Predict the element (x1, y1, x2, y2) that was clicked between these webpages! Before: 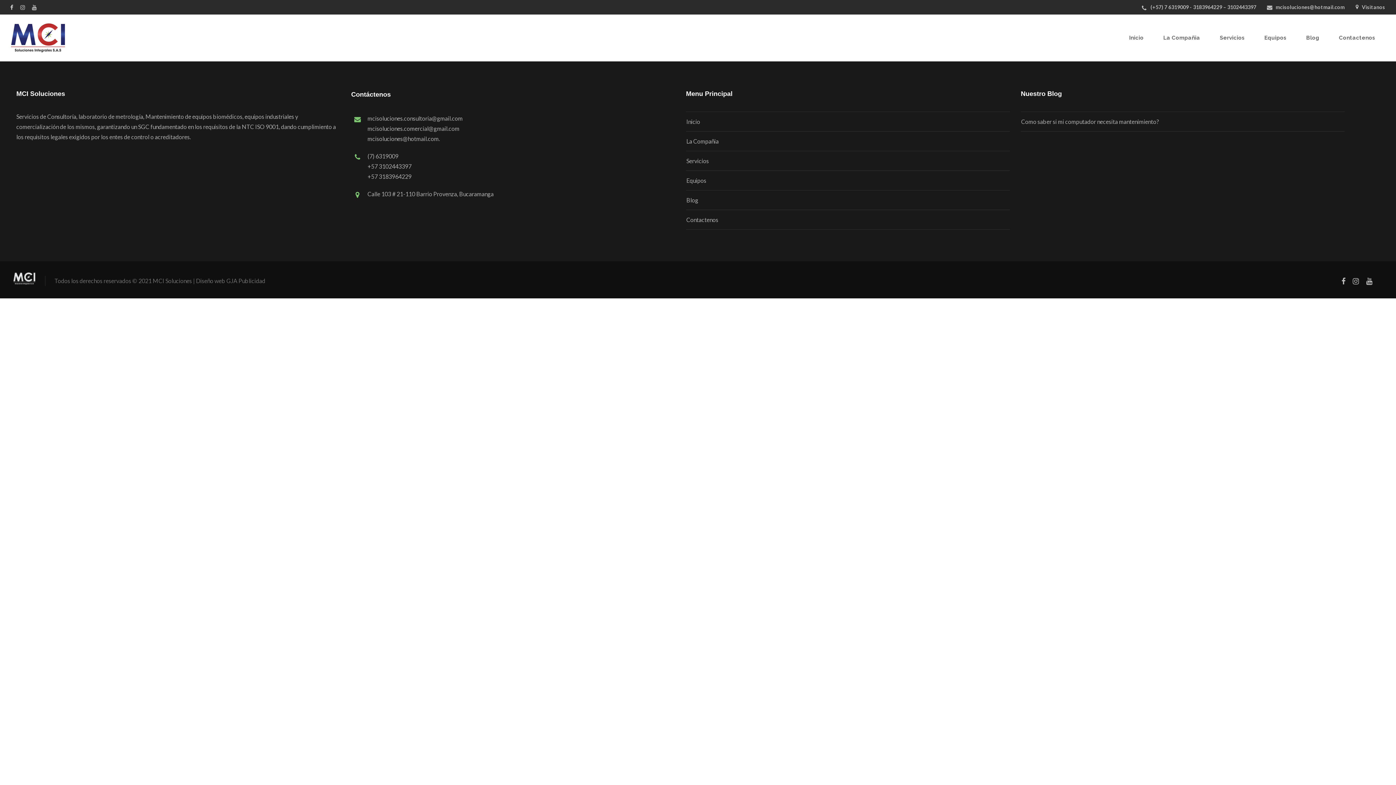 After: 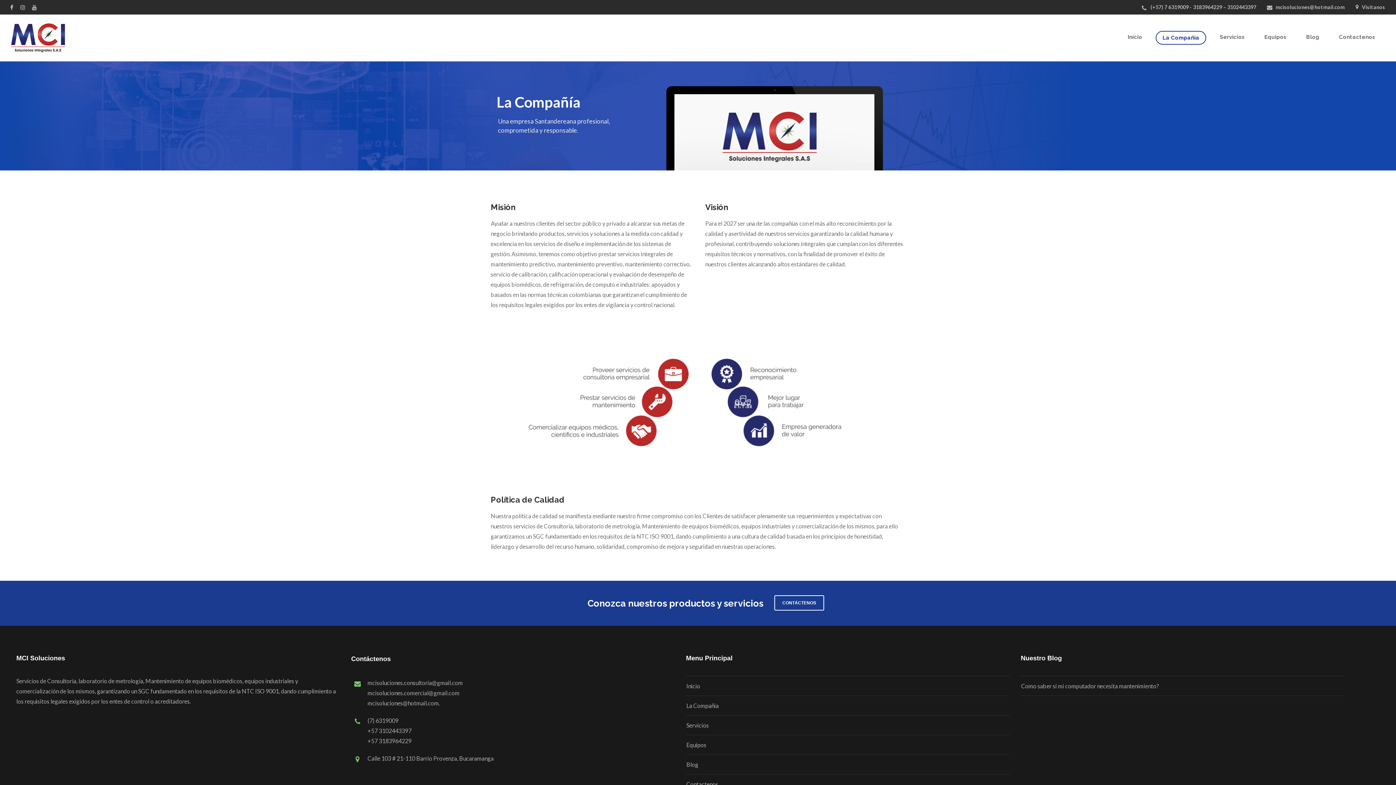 Action: label: La Compañia bbox: (686, 136, 1010, 146)